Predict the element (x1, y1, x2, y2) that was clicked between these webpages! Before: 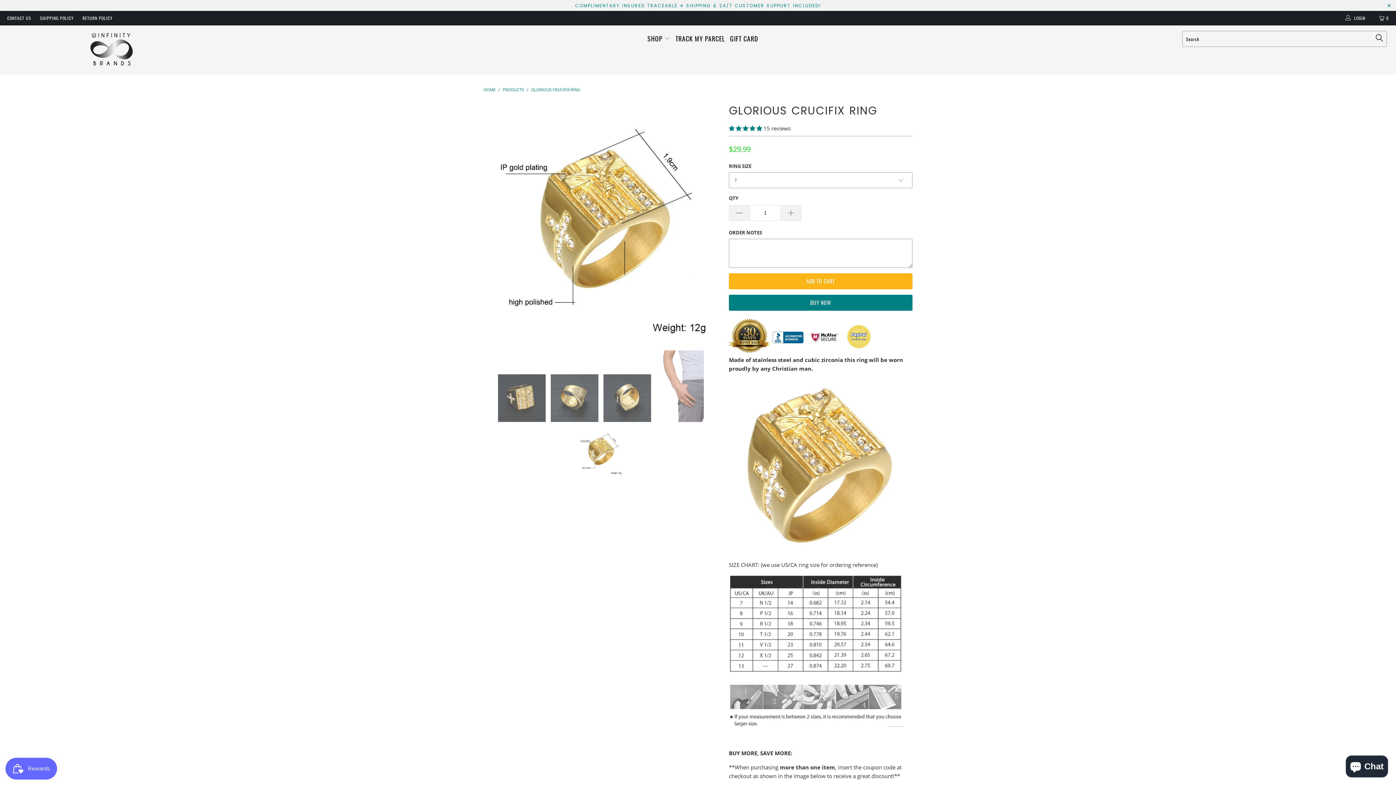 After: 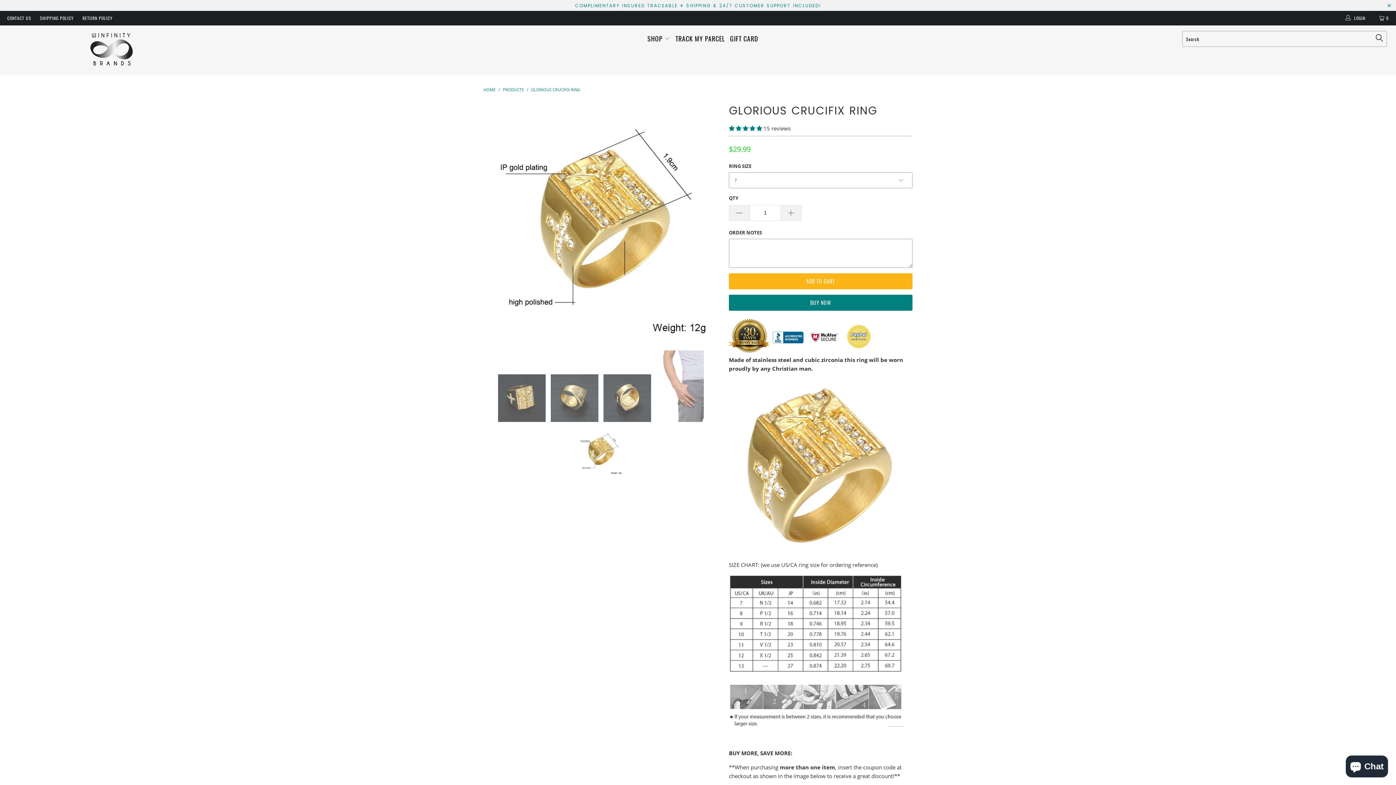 Action: bbox: (531, 87, 580, 92) label: GLORIOUS CRUCIFIX RING